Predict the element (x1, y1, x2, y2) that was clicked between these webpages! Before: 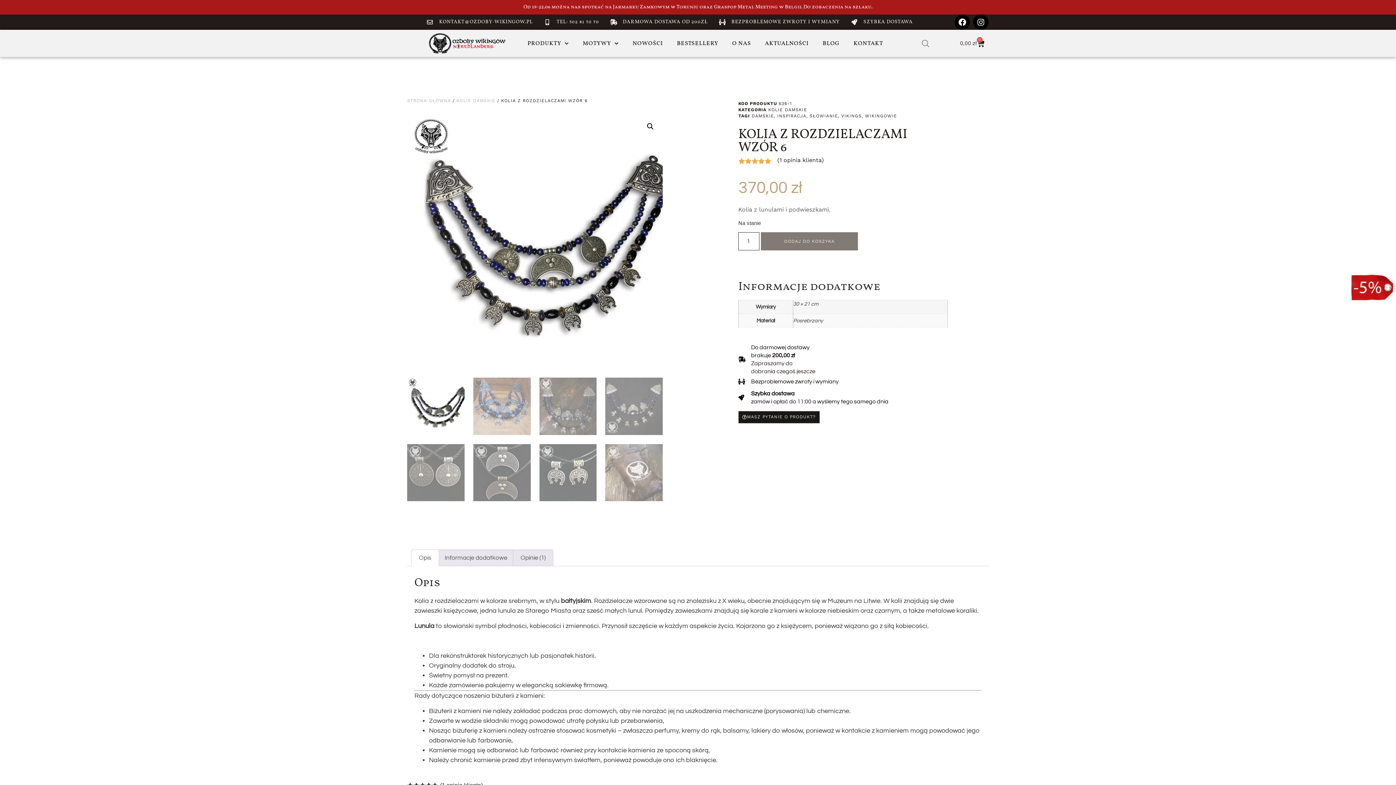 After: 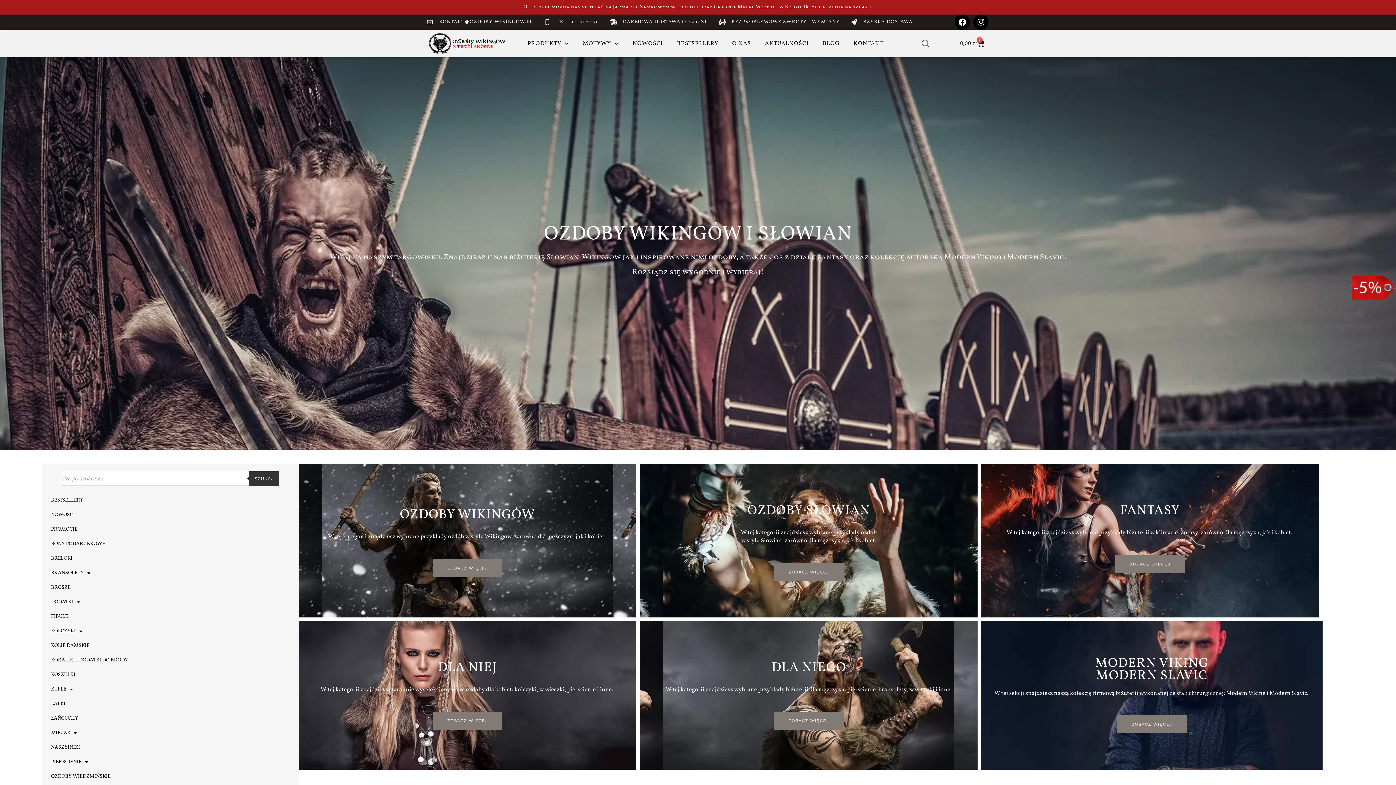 Action: bbox: (407, 98, 450, 103) label: STRONA GŁÓWNA